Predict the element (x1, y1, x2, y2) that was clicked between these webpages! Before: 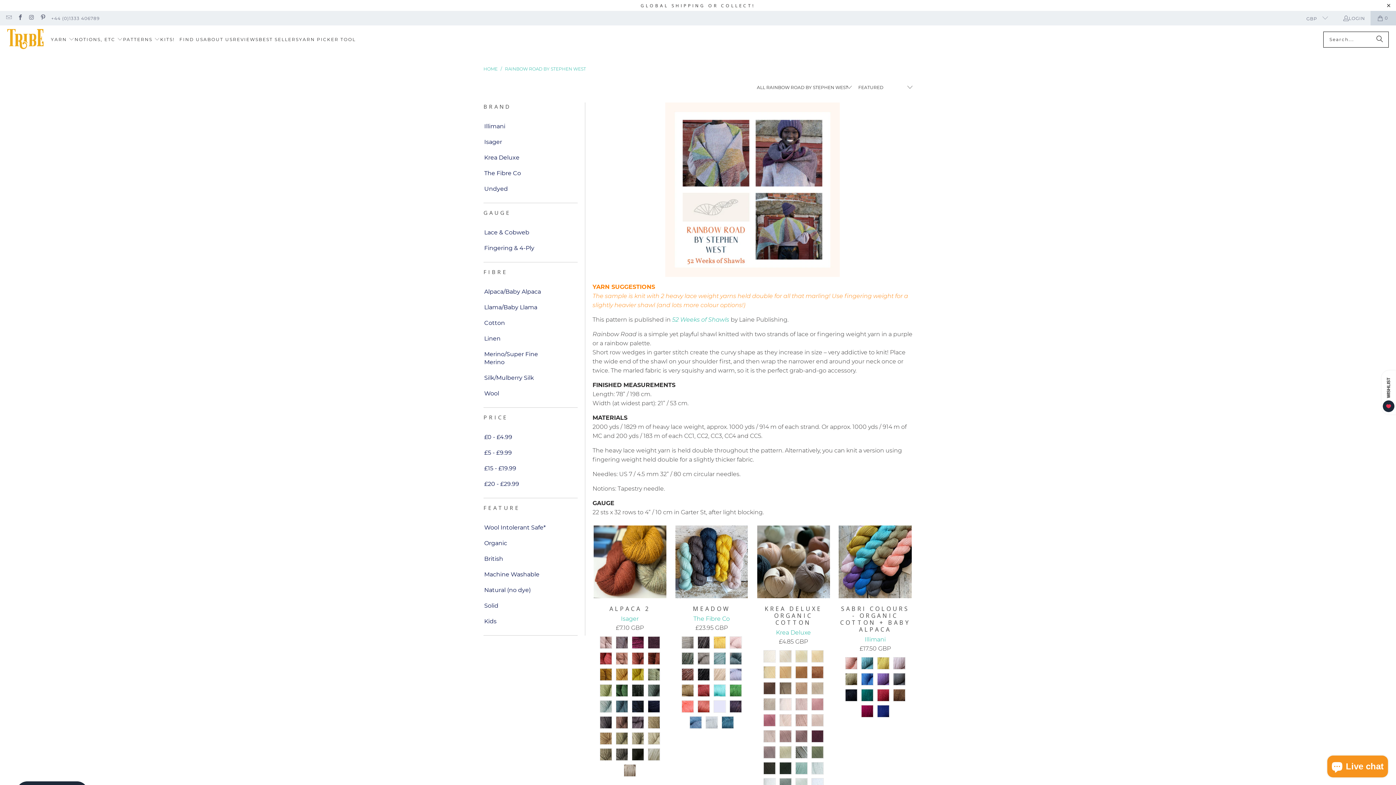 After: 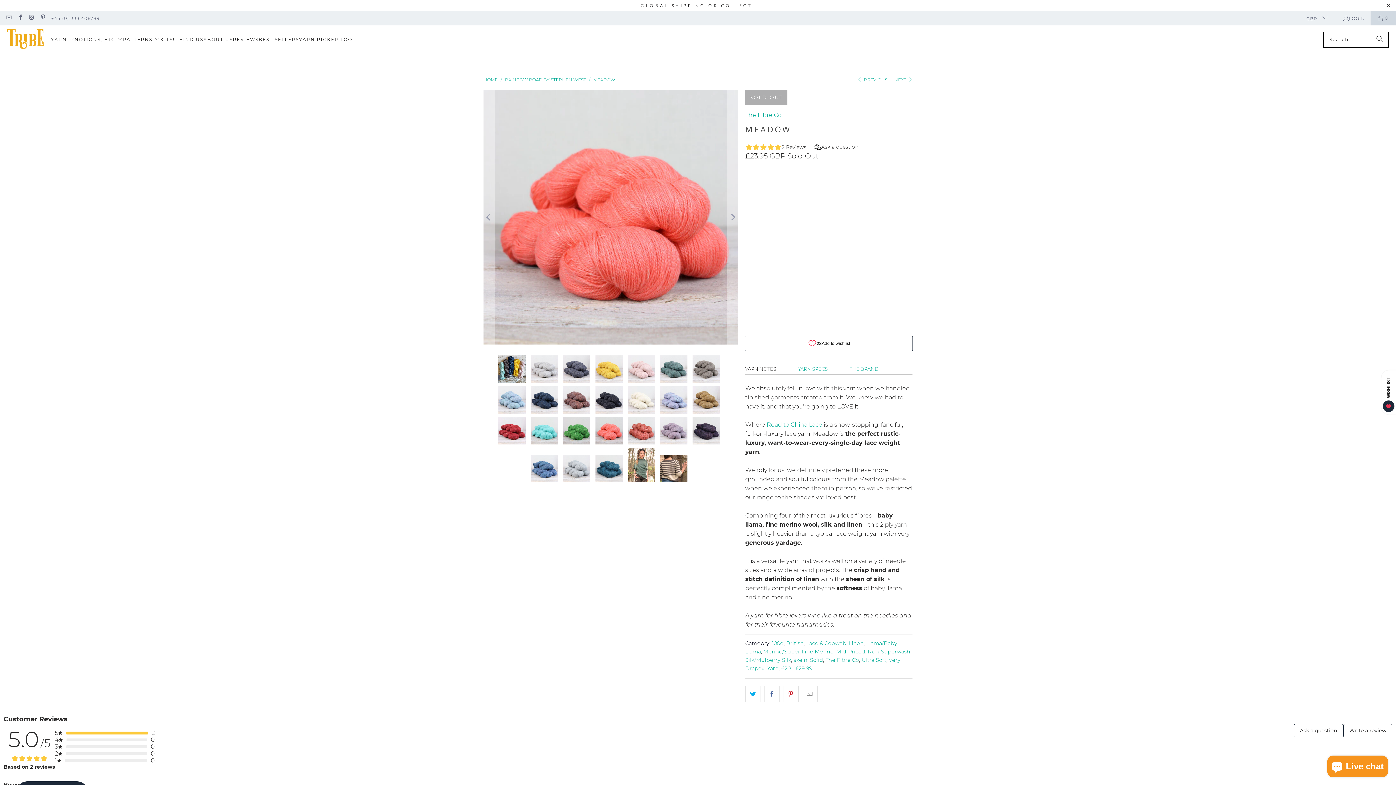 Action: bbox: (680, 699, 695, 714)